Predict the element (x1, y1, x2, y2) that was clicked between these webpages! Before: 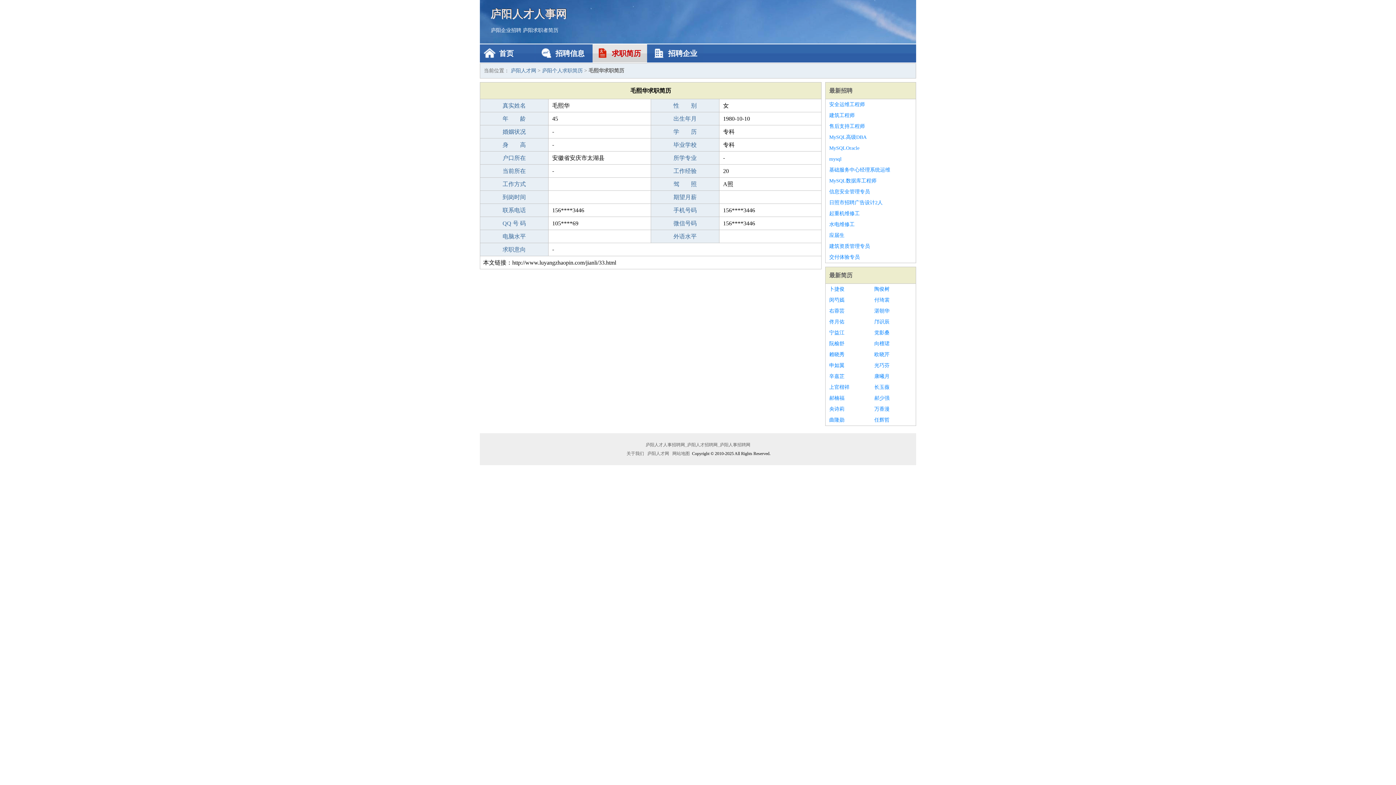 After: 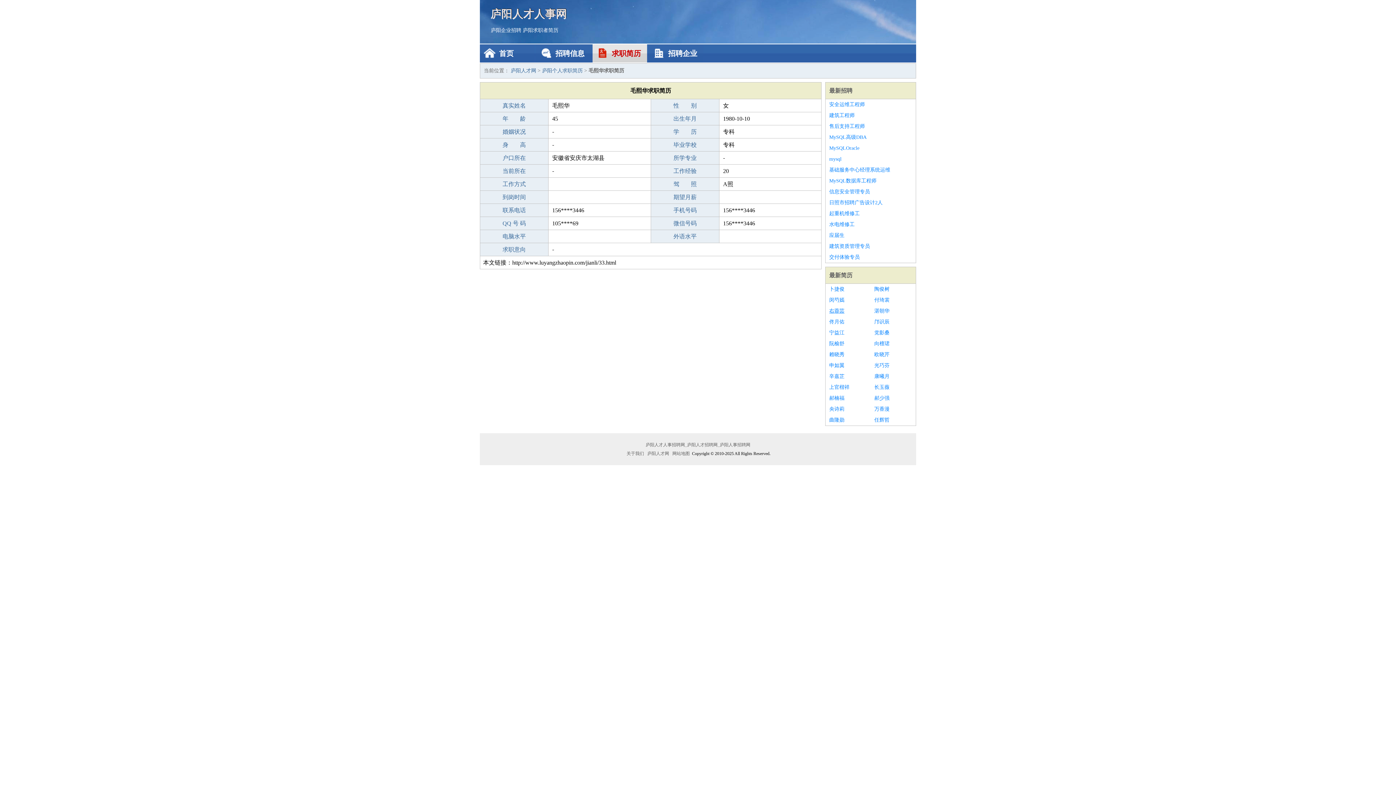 Action: bbox: (829, 305, 867, 316) label: 右蓉芸